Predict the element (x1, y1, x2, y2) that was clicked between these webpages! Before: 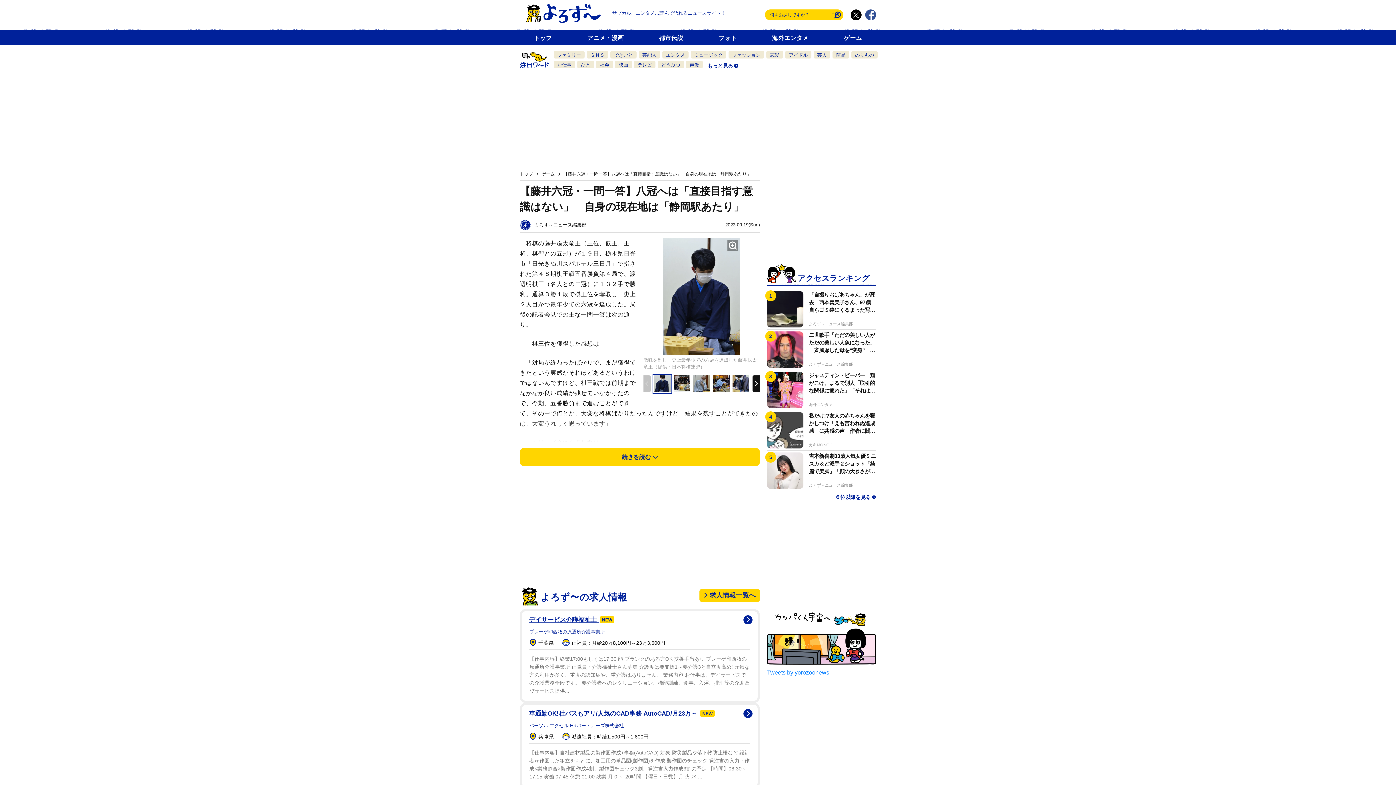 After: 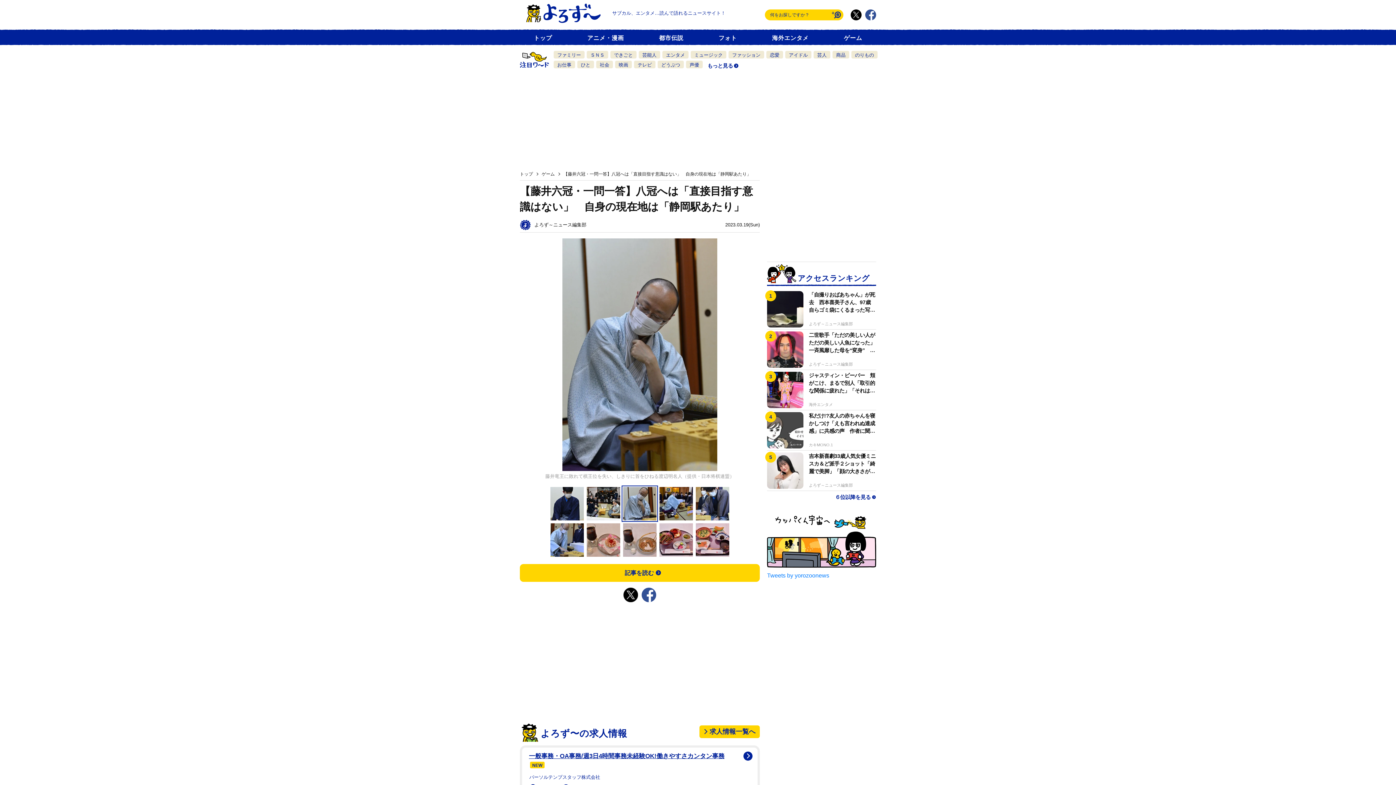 Action: bbox: (693, 375, 710, 392)